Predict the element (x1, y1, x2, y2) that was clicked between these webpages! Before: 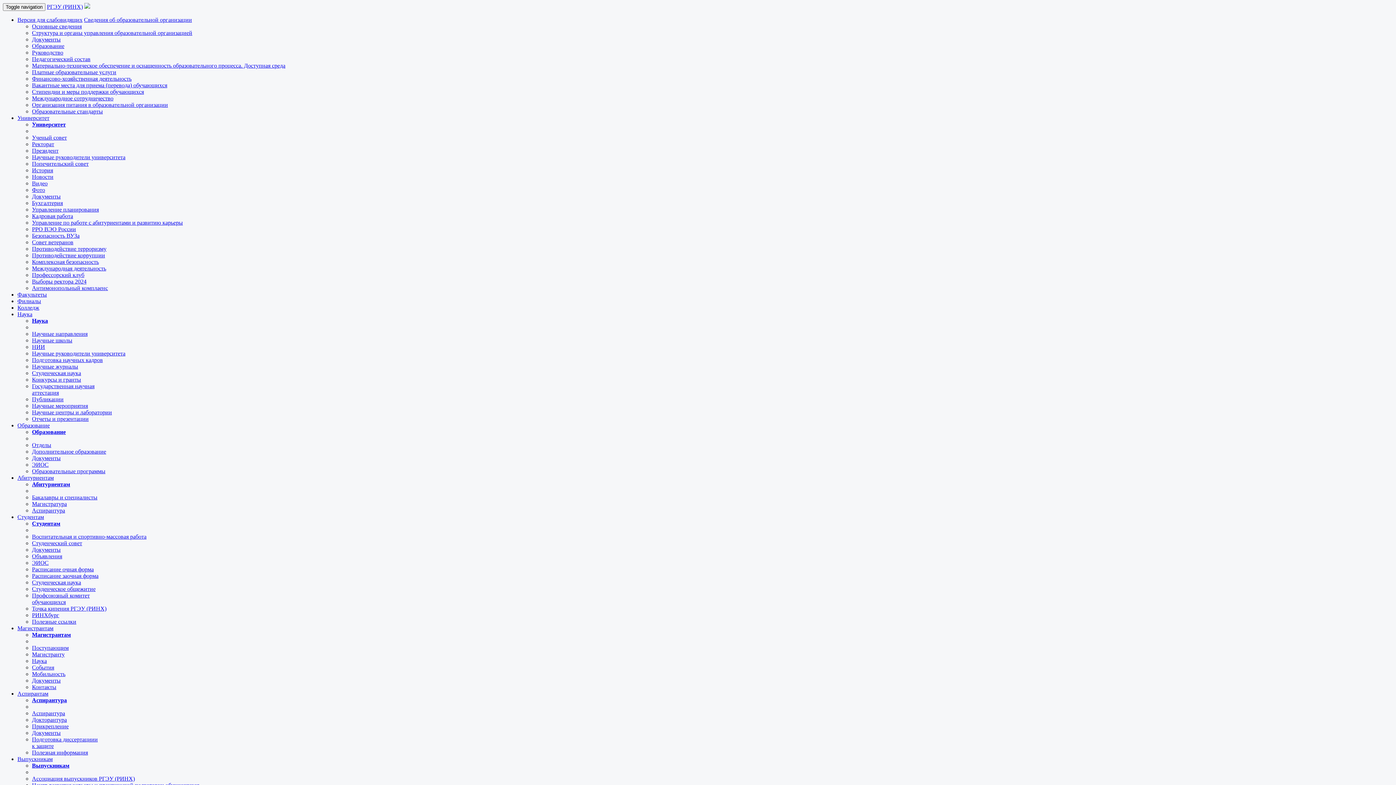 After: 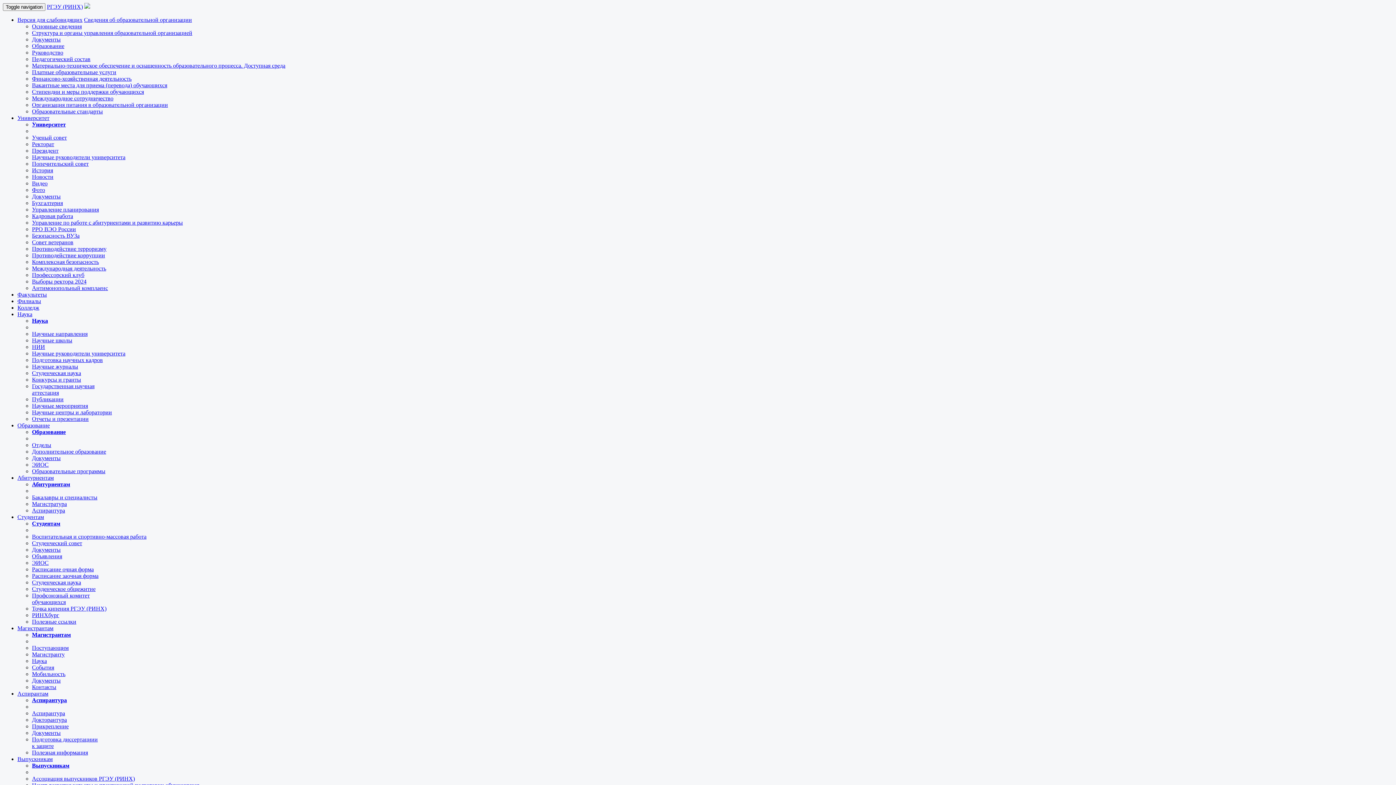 Action: bbox: (17, 514, 44, 520) label: Студентам